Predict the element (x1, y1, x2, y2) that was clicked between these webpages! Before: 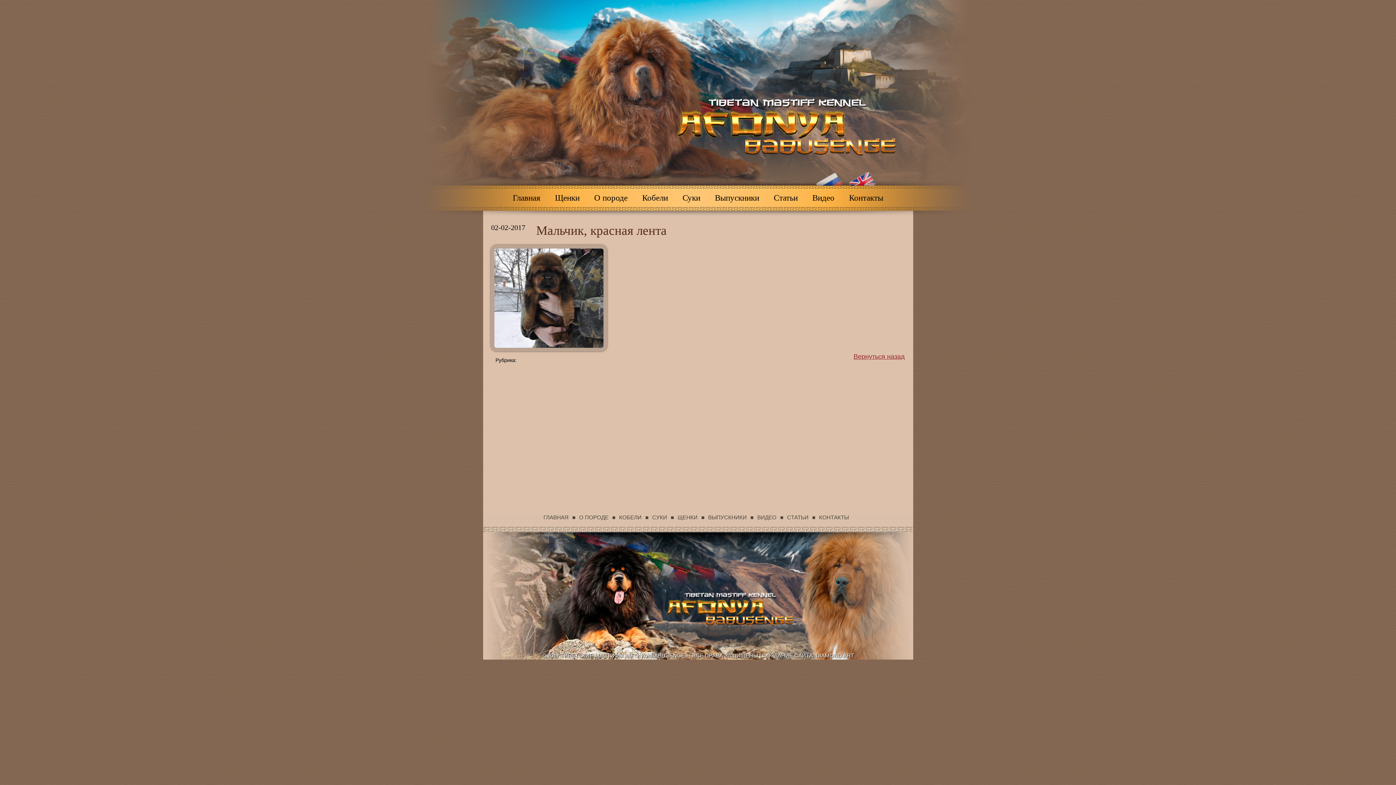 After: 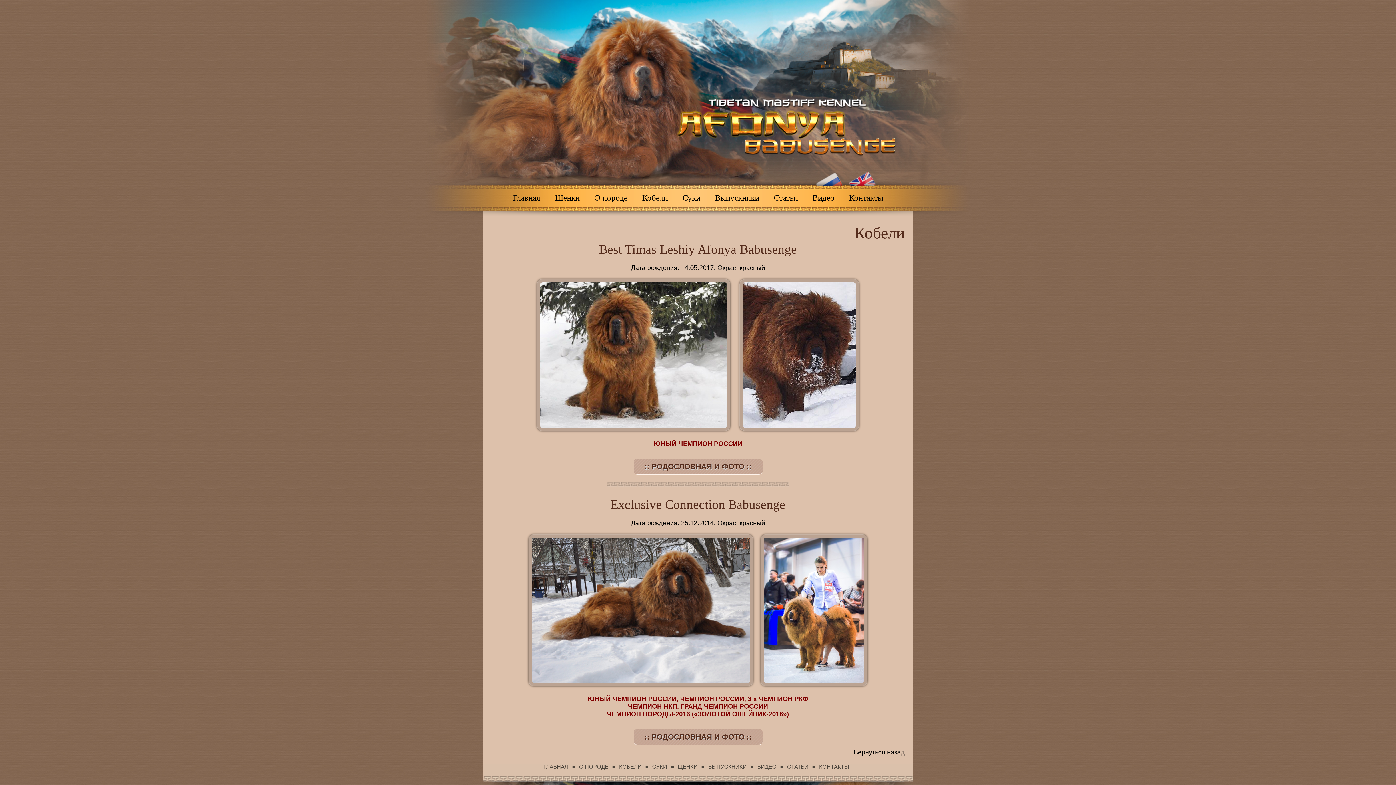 Action: bbox: (619, 514, 641, 520) label: КОБЕЛИ